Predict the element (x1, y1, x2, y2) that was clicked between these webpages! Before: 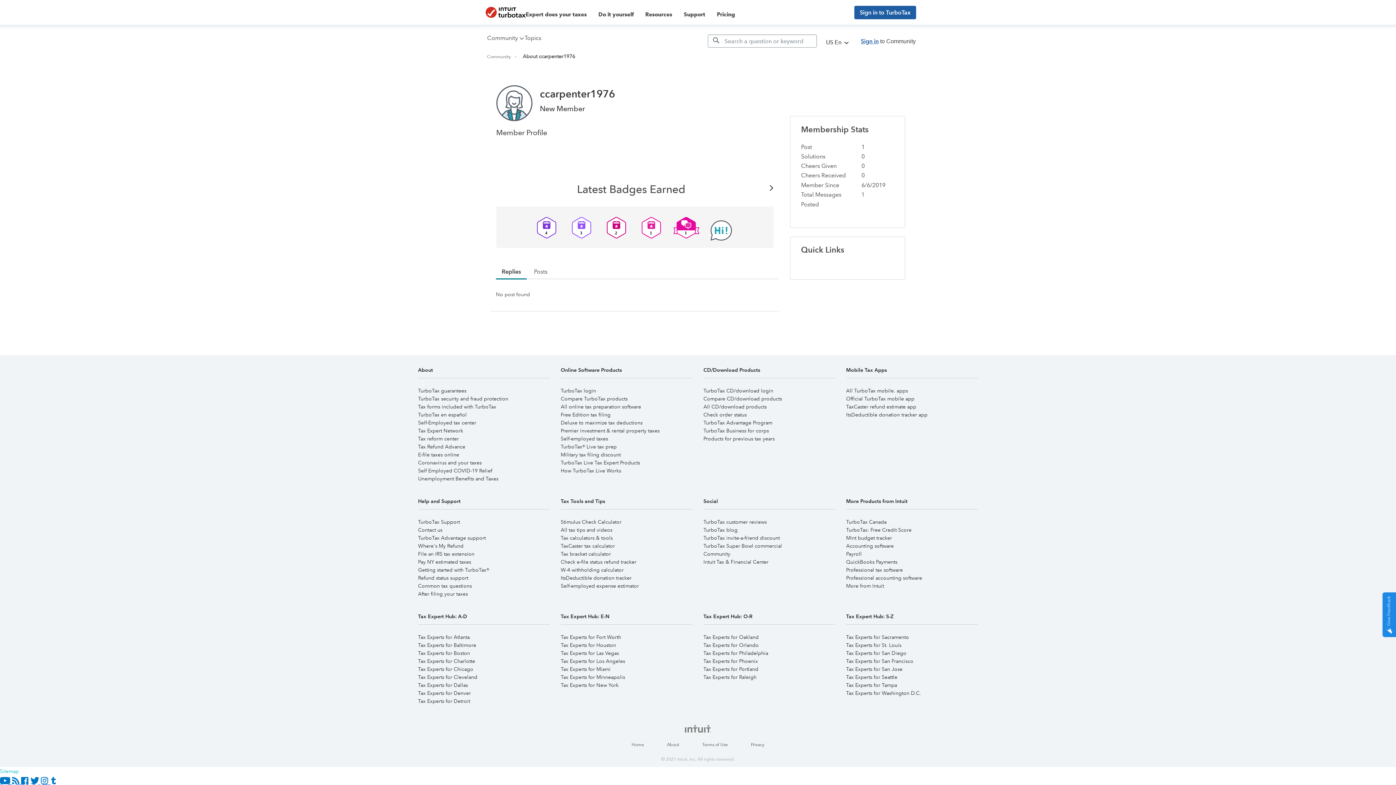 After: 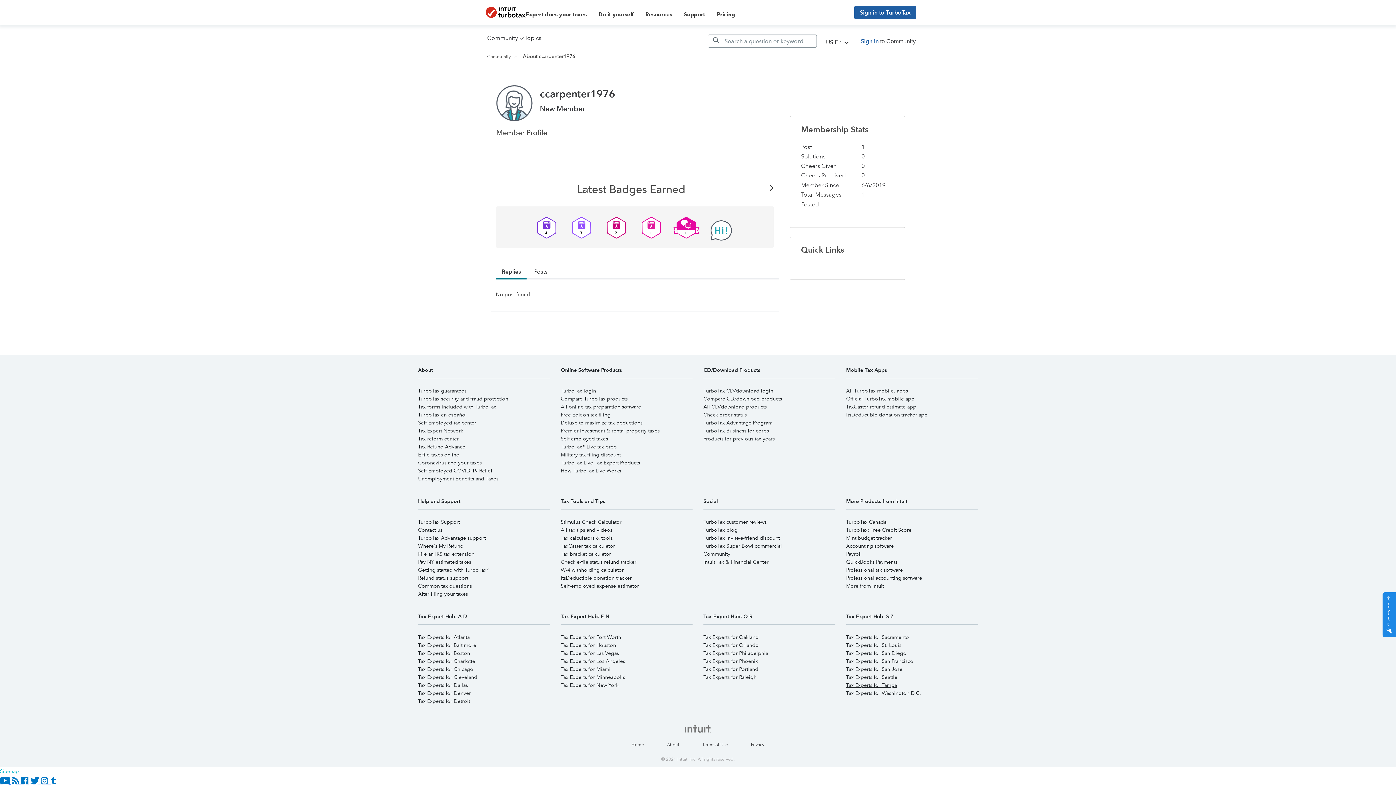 Action: label: Tax Experts for Tampa bbox: (846, 682, 897, 688)